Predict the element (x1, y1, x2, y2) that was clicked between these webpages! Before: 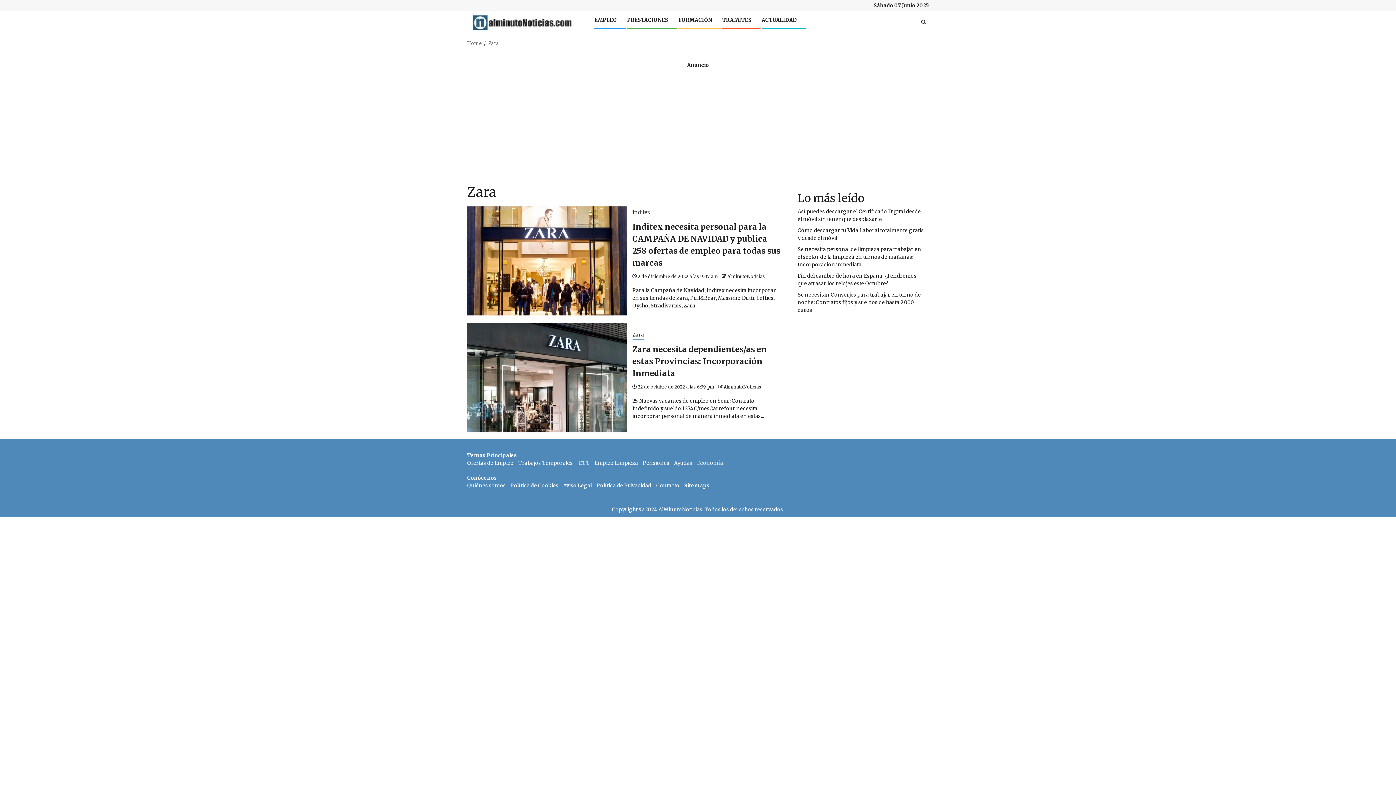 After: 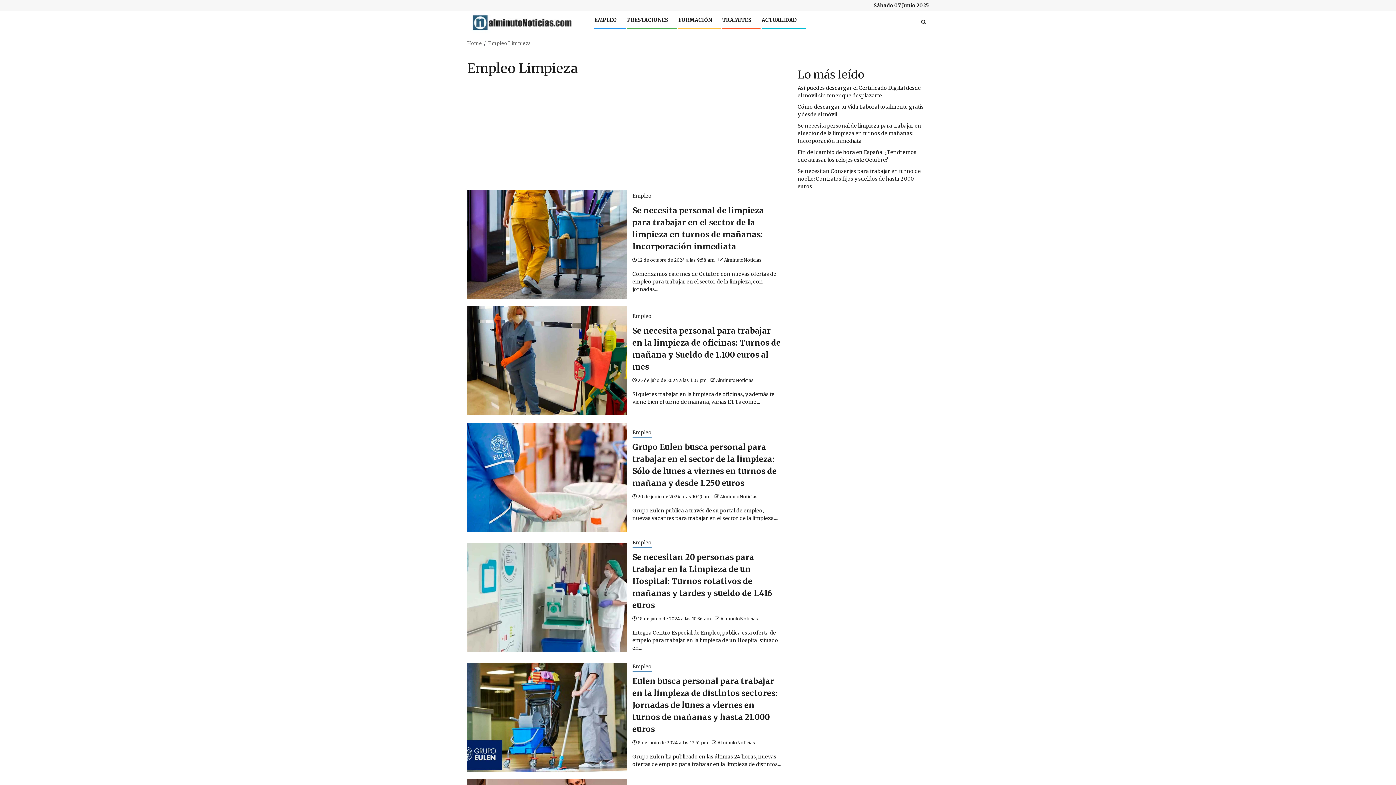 Action: label: Empleo Limpieza bbox: (594, 460, 638, 466)